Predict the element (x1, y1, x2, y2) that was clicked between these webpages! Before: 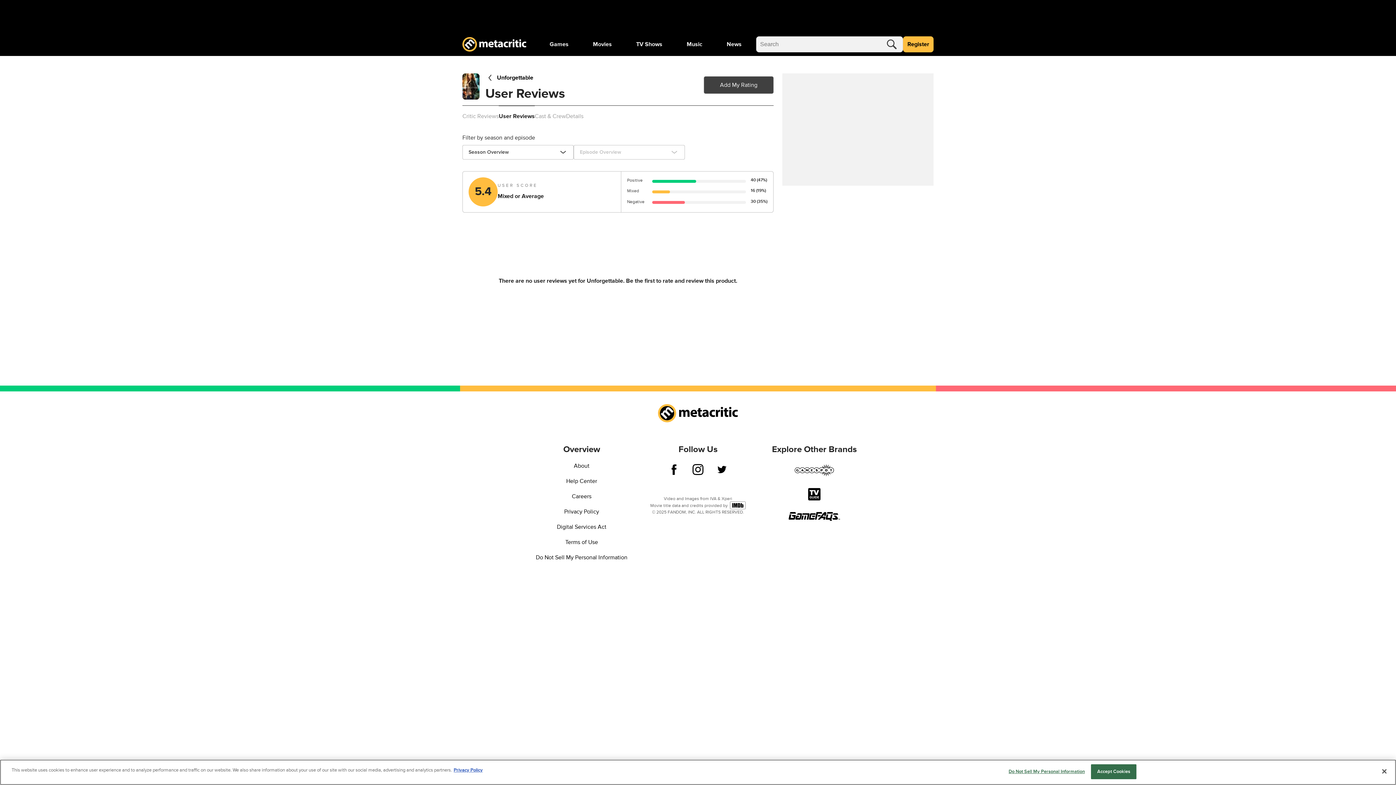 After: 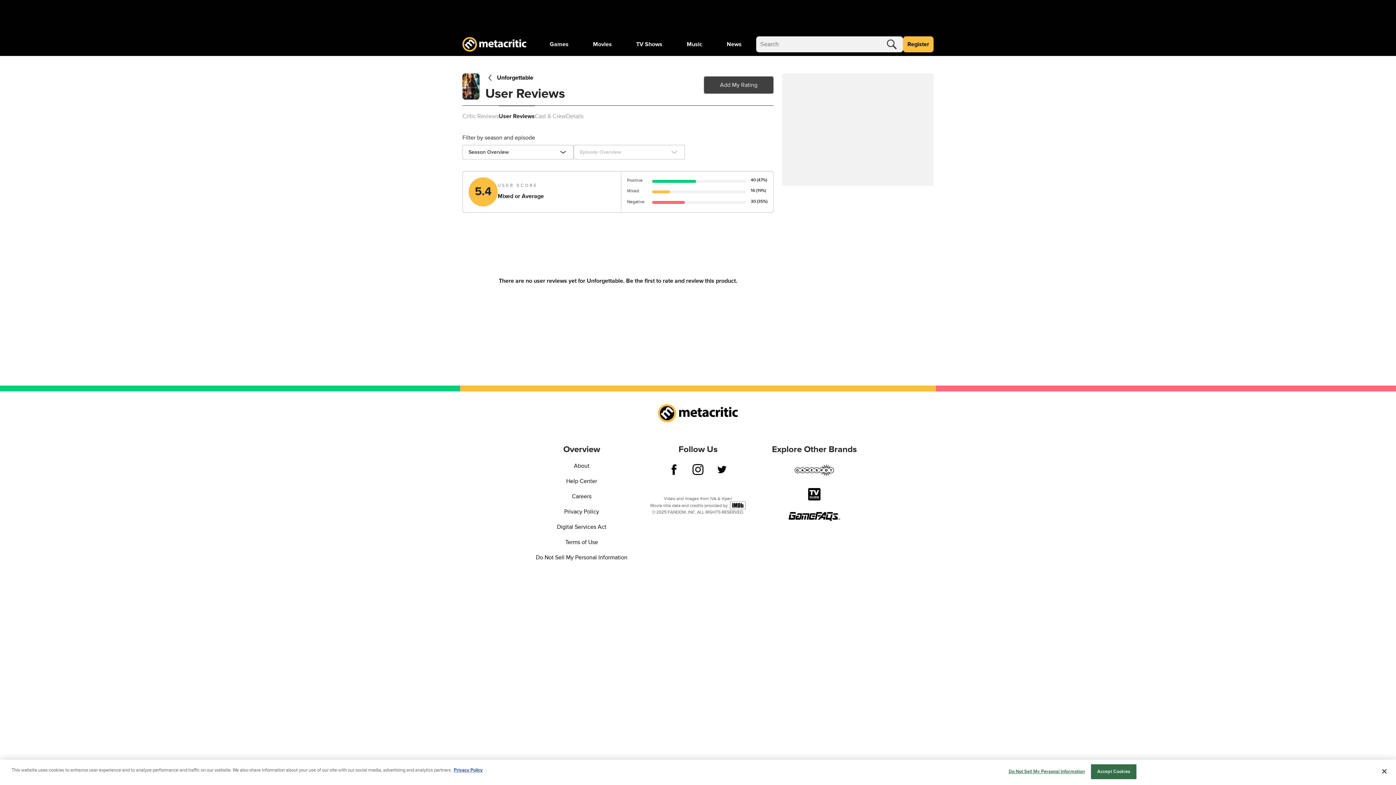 Action: bbox: (730, 501, 745, 509)